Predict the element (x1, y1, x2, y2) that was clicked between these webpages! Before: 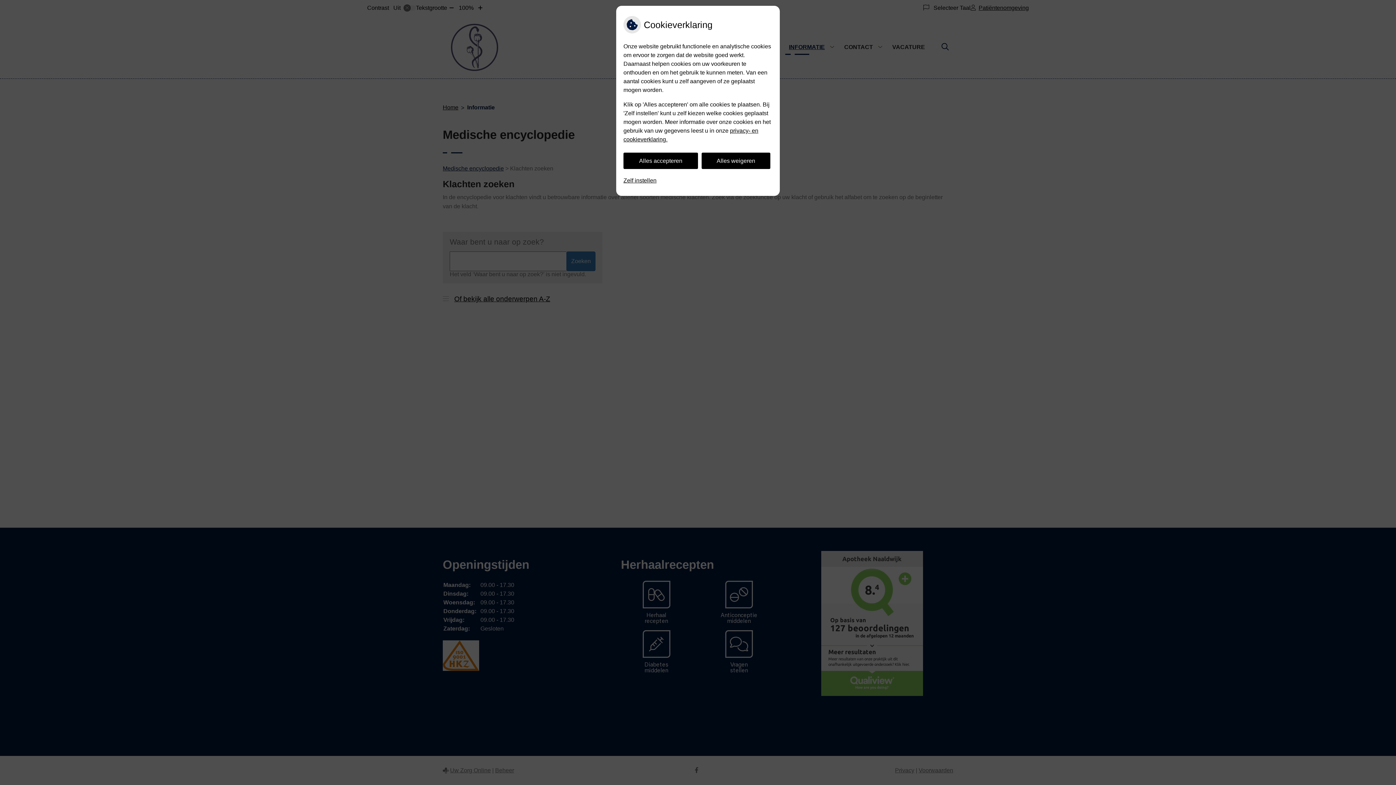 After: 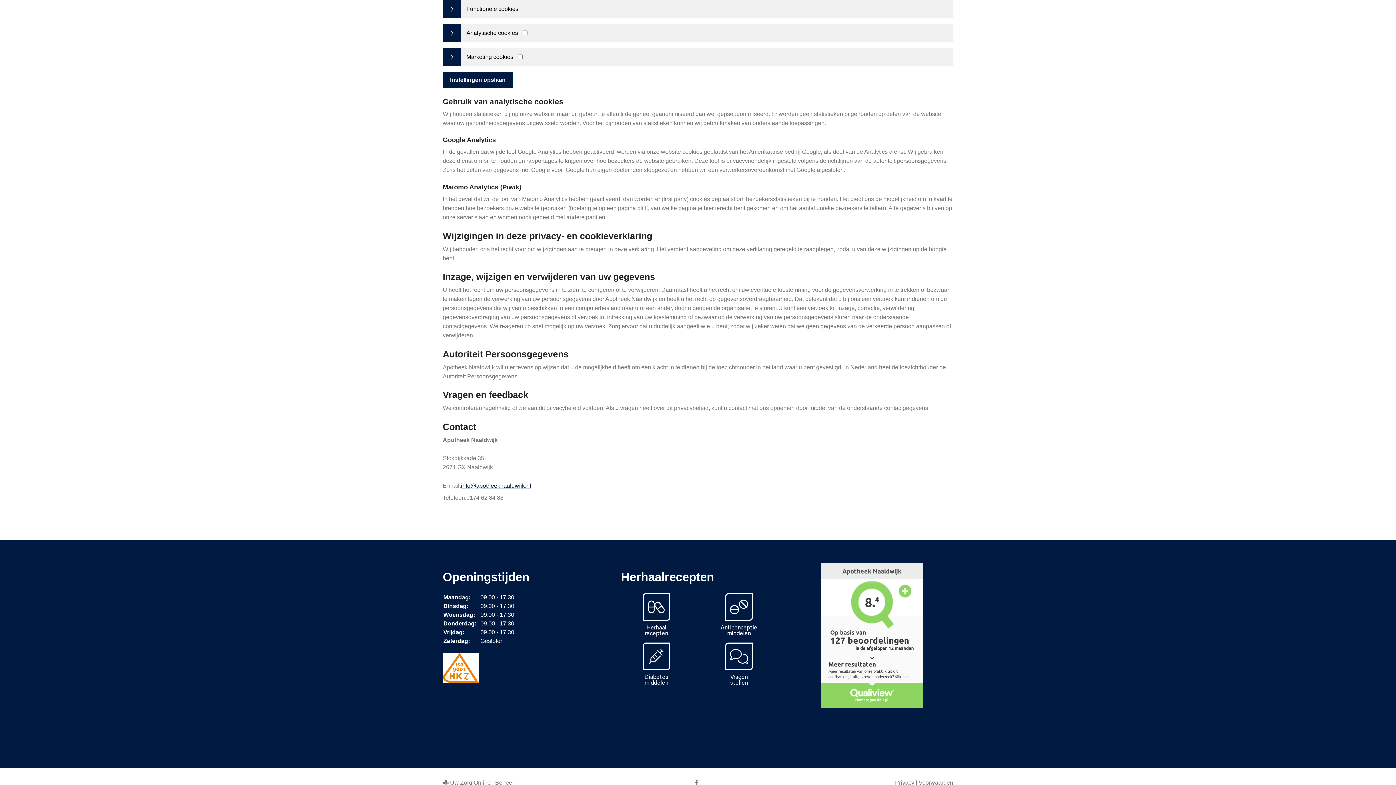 Action: label: Zelf instellen bbox: (623, 172, 656, 188)